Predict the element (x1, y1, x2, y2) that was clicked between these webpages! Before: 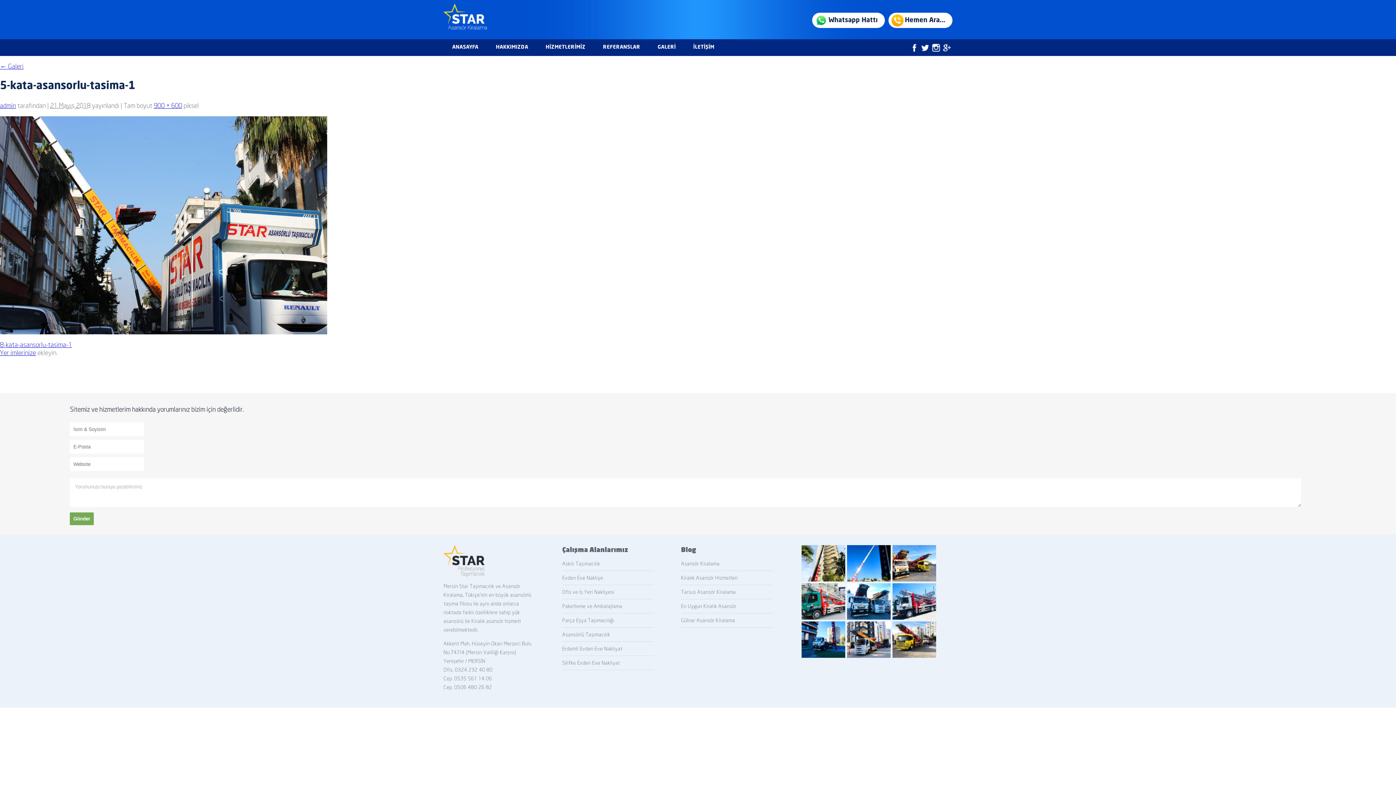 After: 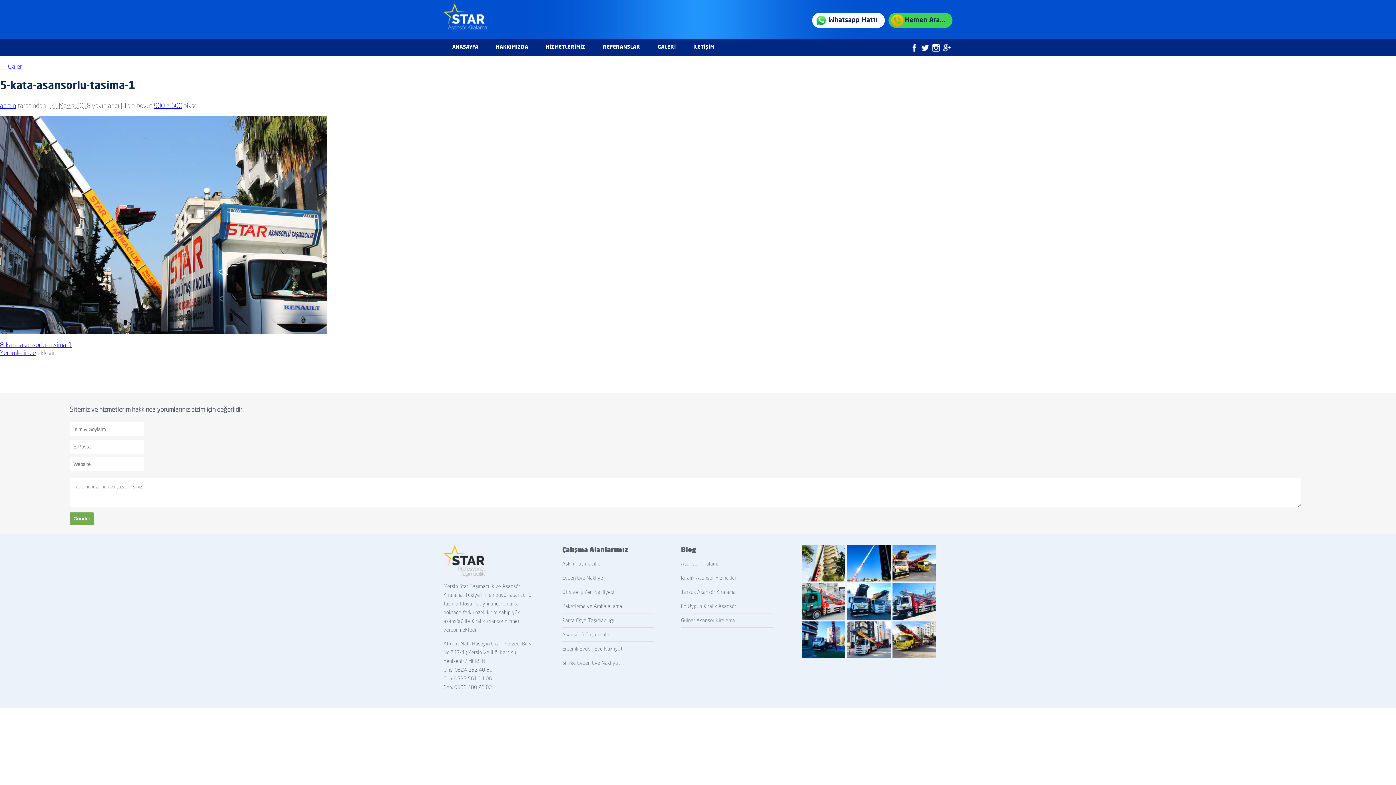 Action: label: Hemen Ara... bbox: (905, 17, 945, 23)